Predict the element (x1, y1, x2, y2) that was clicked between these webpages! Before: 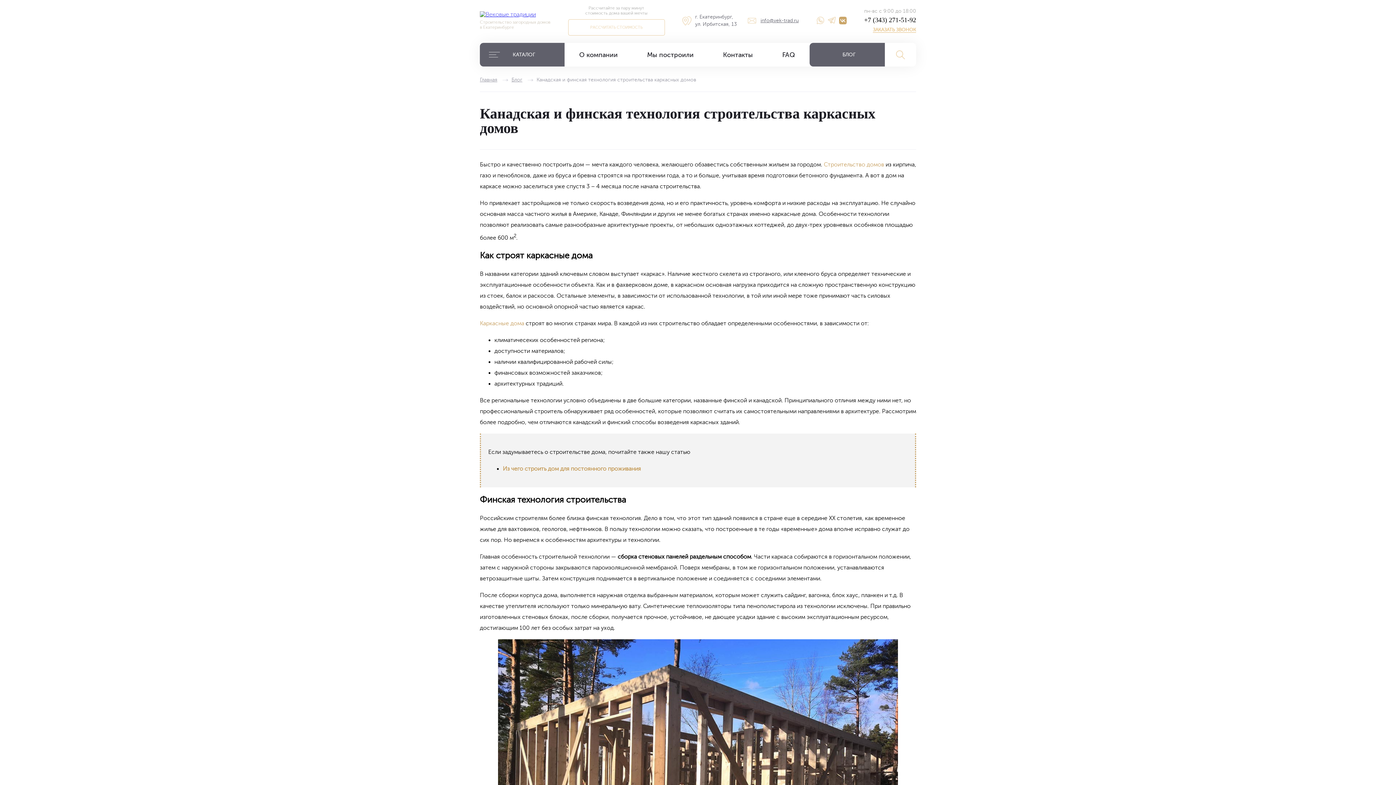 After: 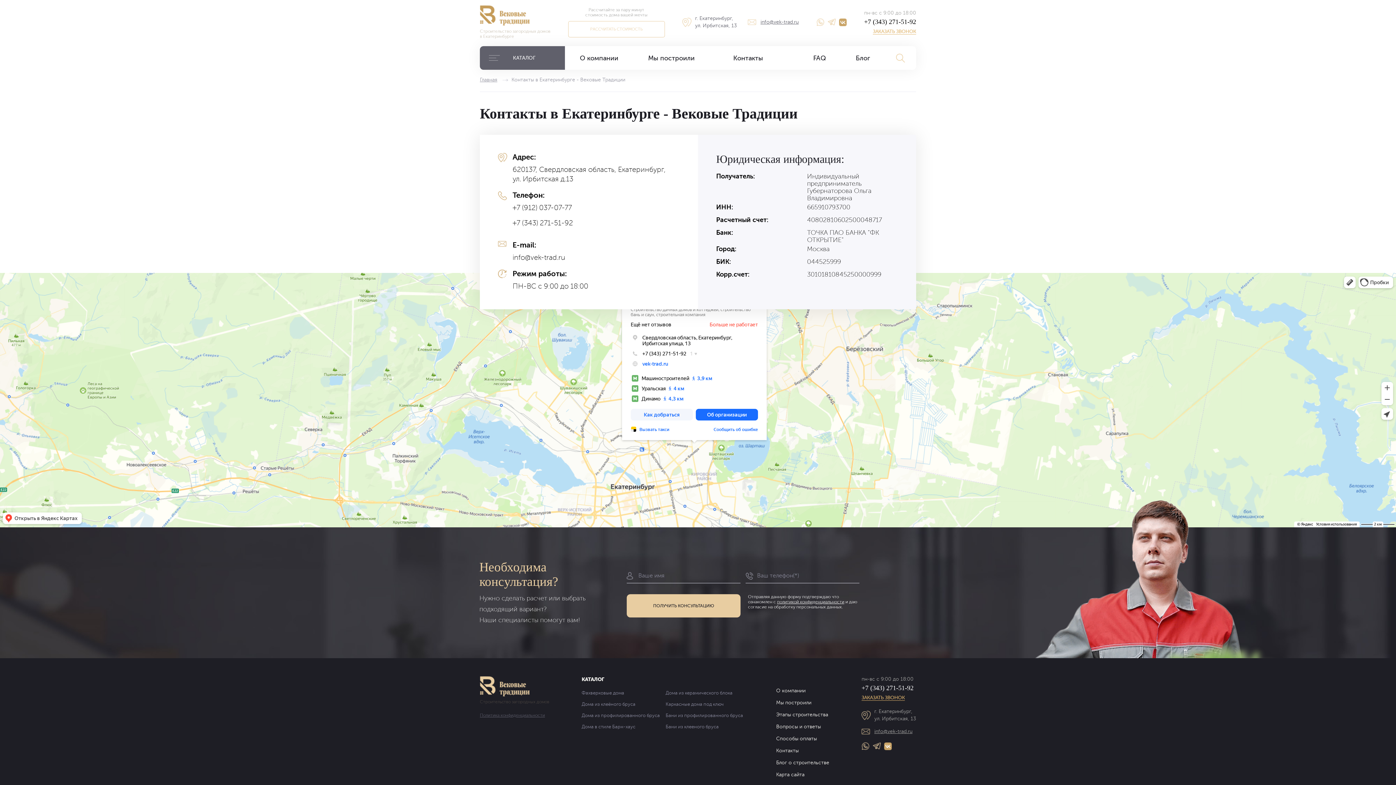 Action: bbox: (708, 43, 767, 66) label: Контакты